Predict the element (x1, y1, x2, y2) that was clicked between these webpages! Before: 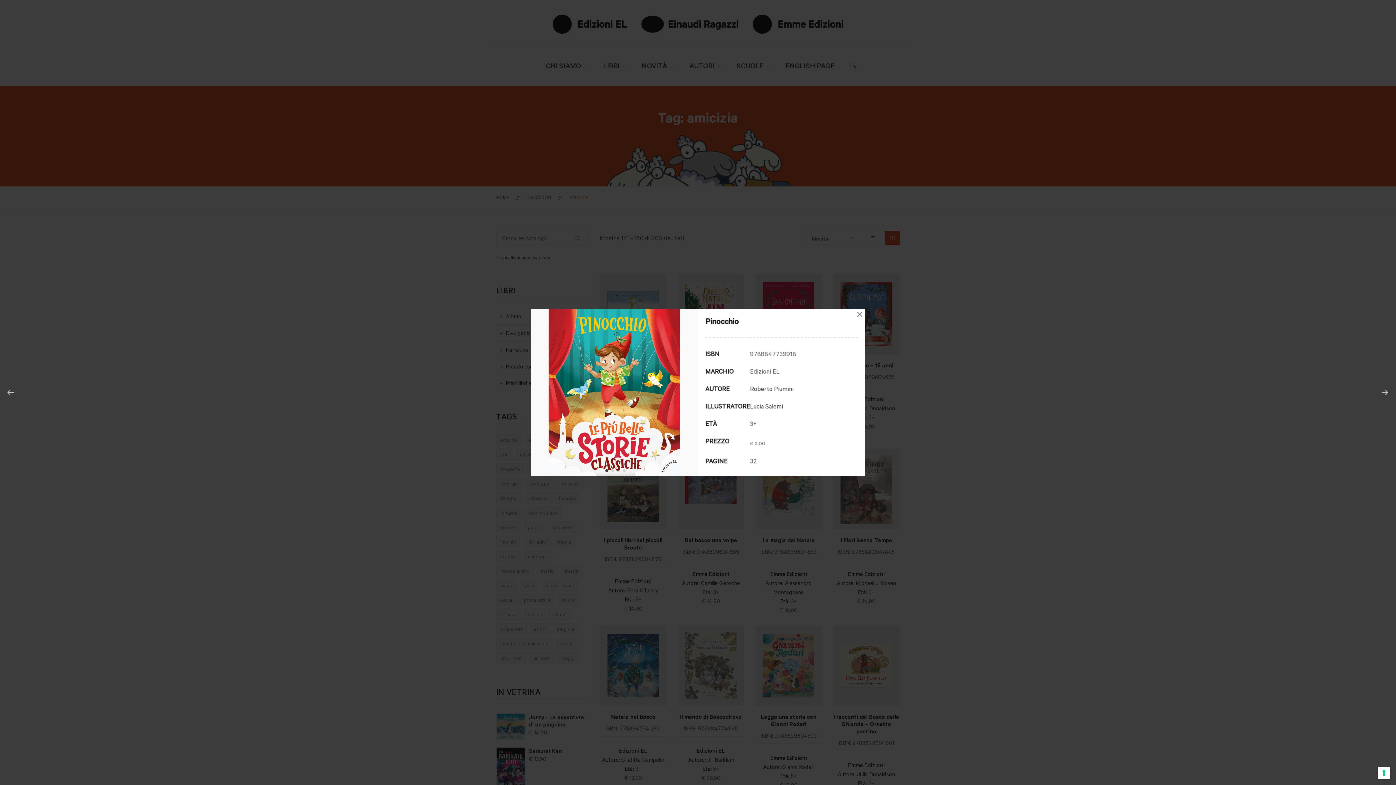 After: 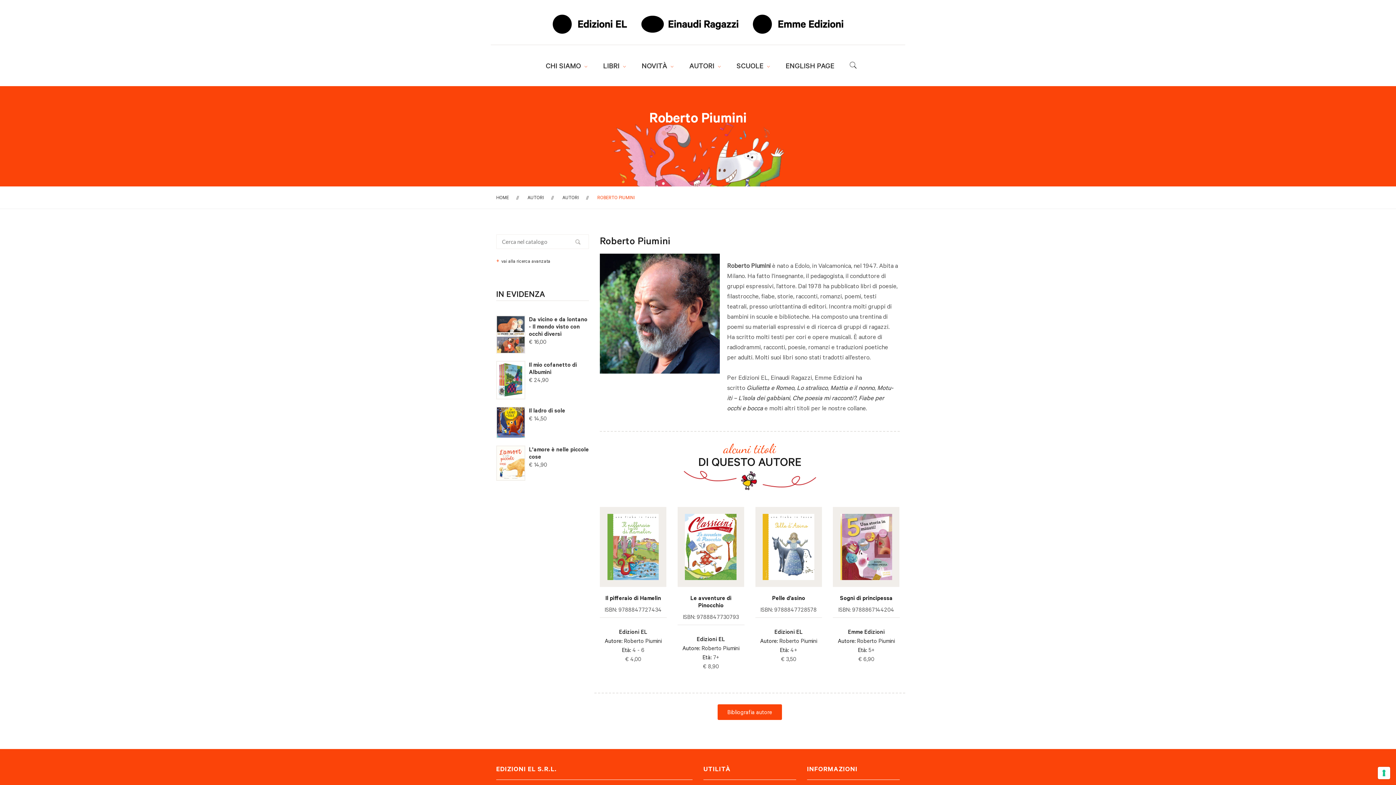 Action: bbox: (750, 384, 793, 393) label: Roberto Piumini